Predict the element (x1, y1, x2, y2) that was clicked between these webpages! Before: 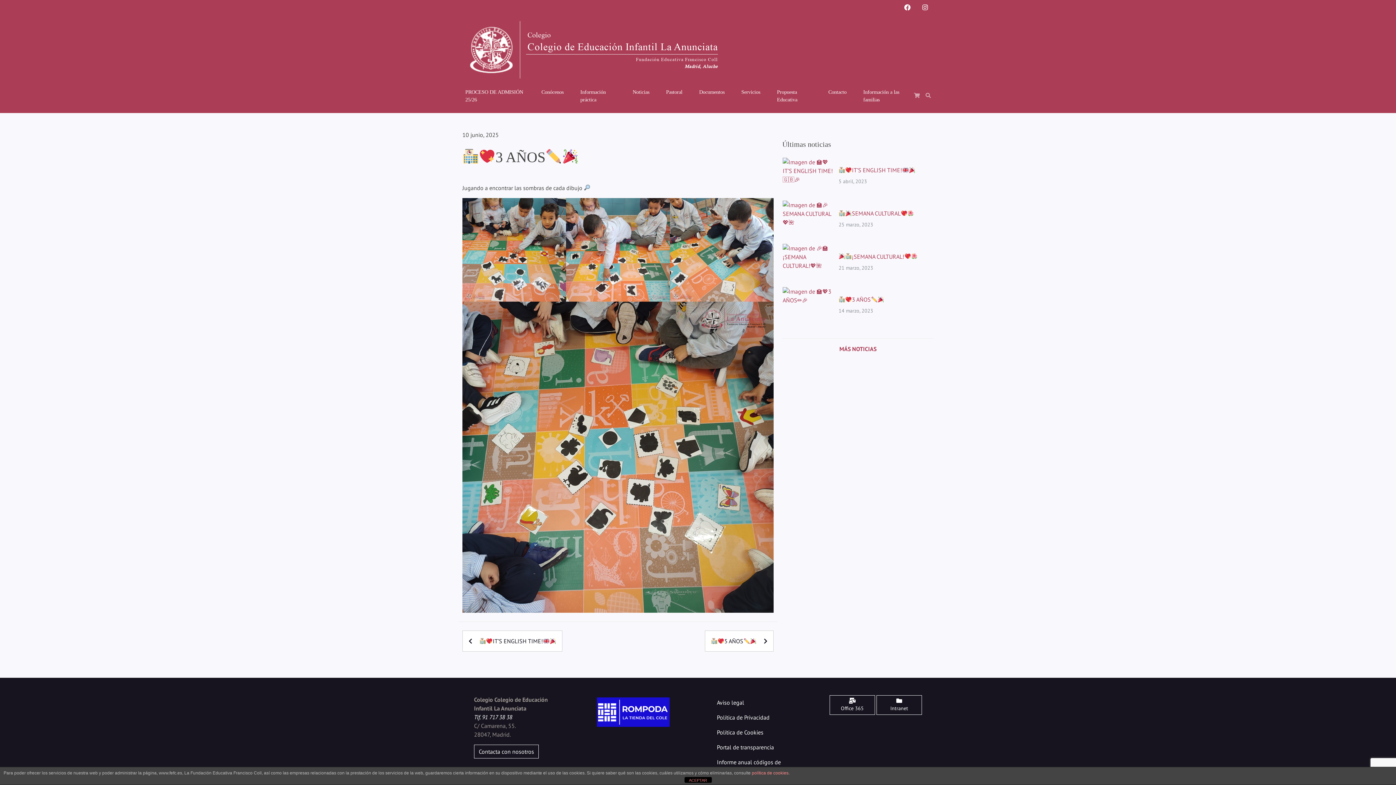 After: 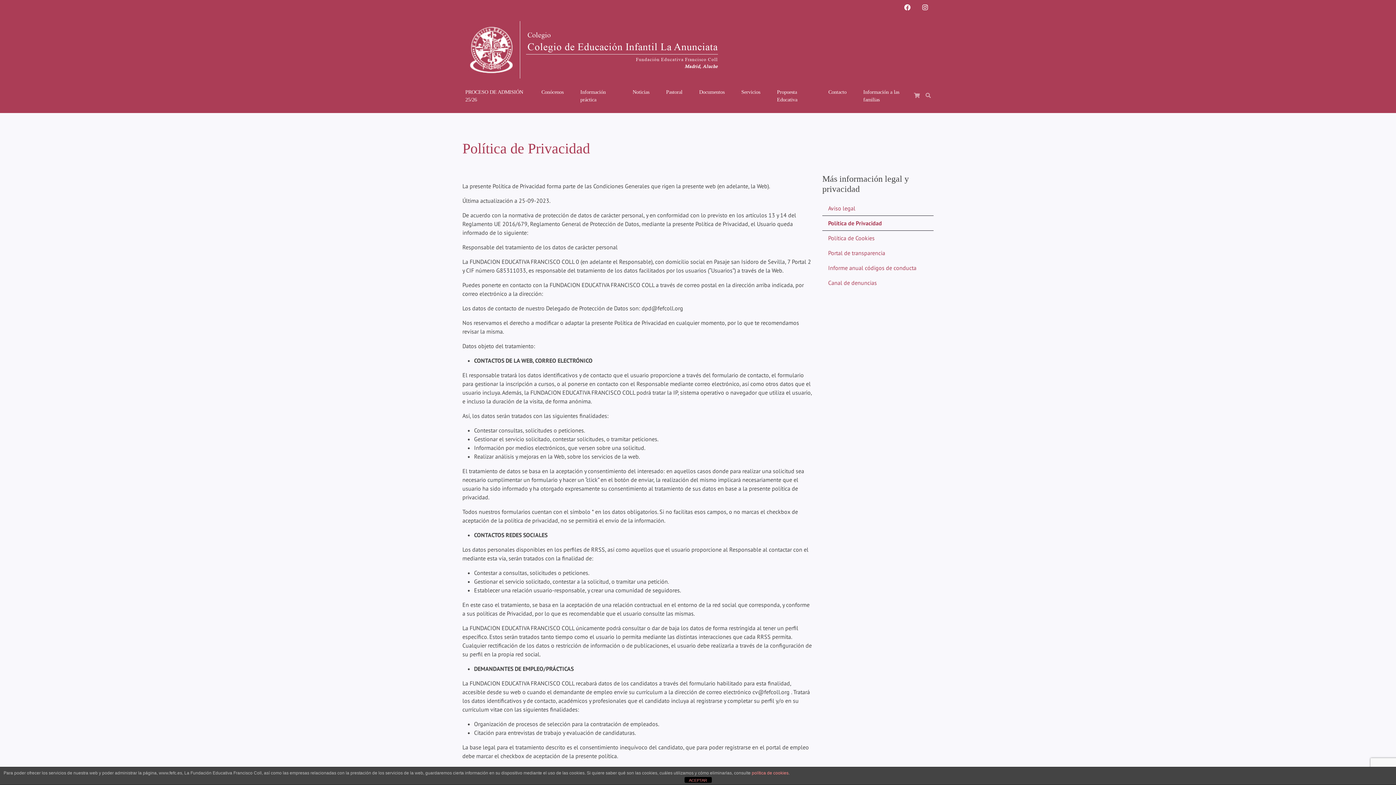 Action: label: Política de Privacidad bbox: (717, 714, 769, 721)